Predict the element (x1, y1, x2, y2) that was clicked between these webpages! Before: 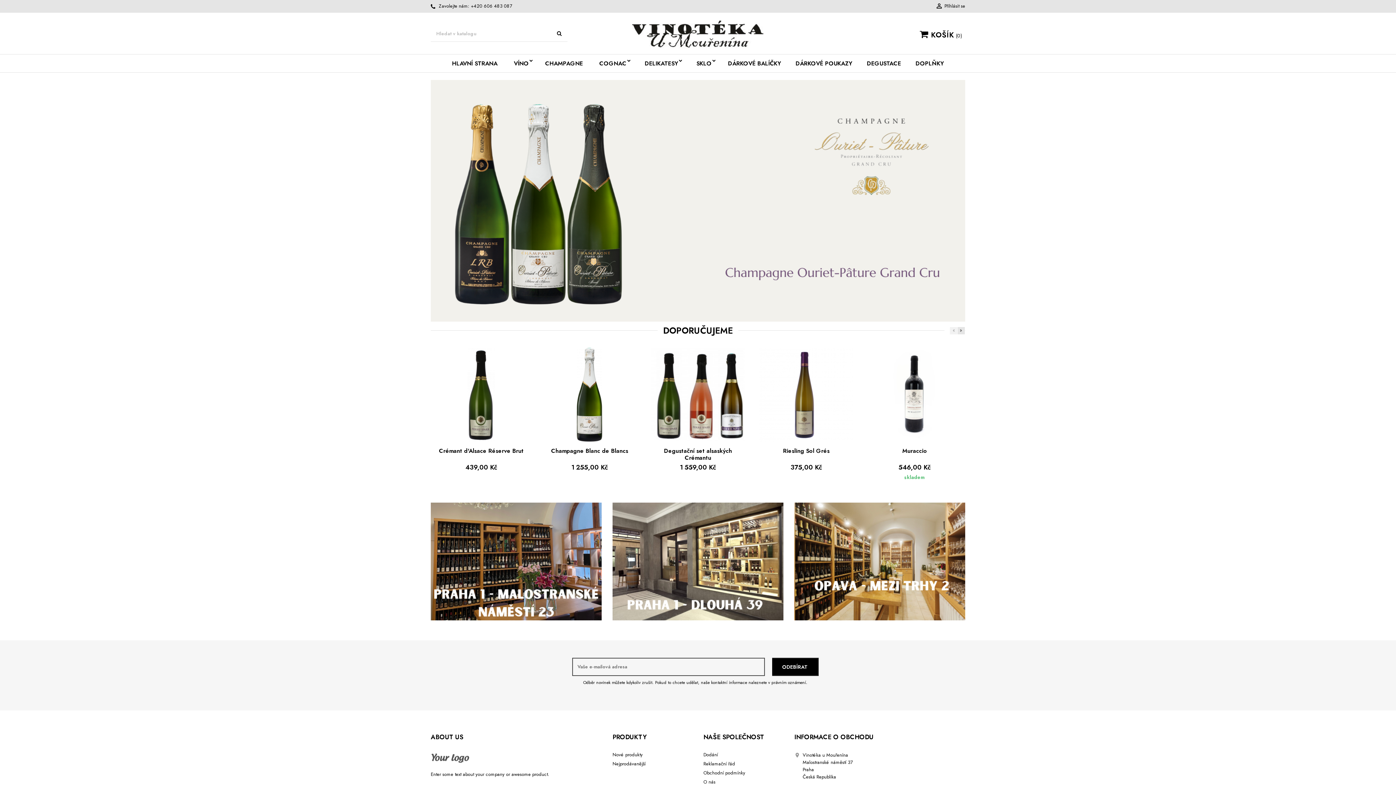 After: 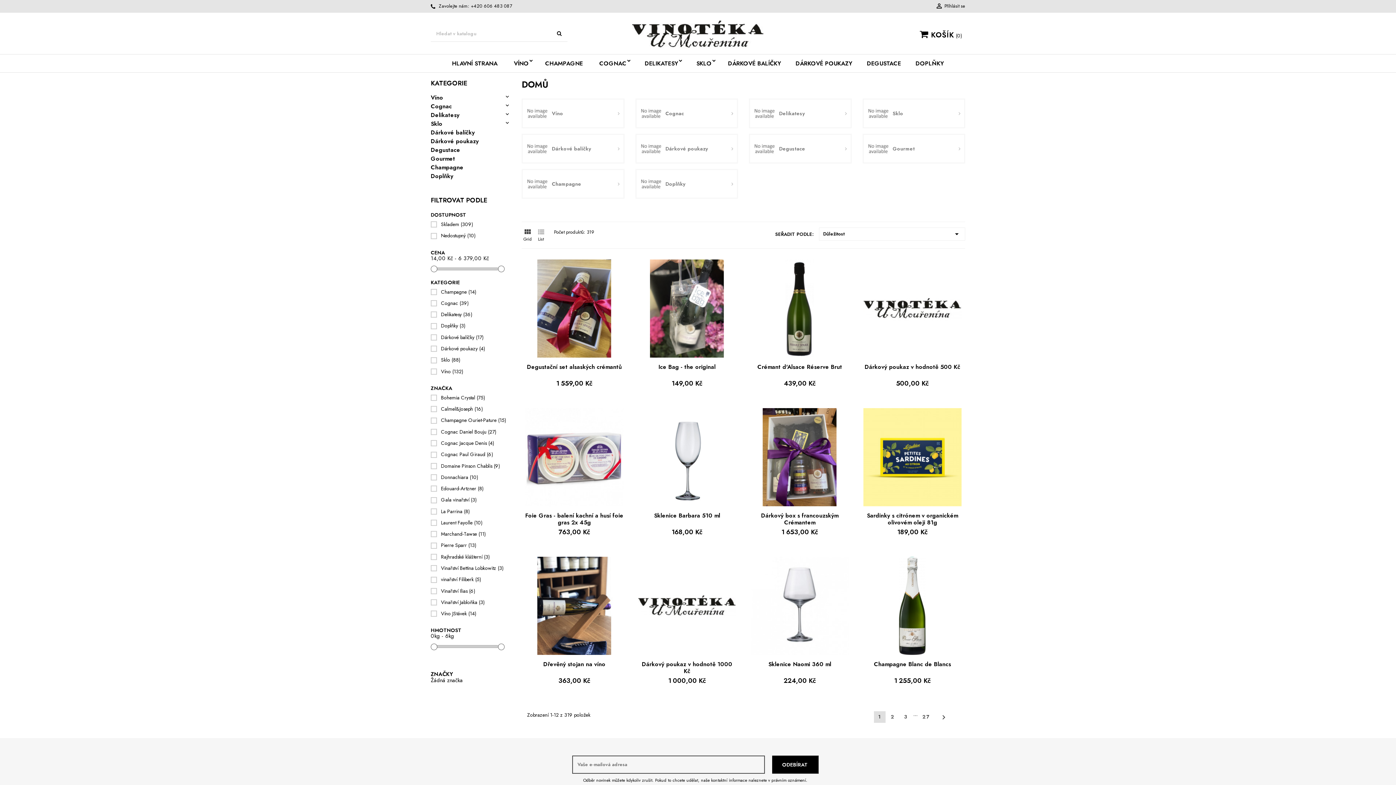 Action: bbox: (657, 326, 738, 335) label: DOPORUČUJEME